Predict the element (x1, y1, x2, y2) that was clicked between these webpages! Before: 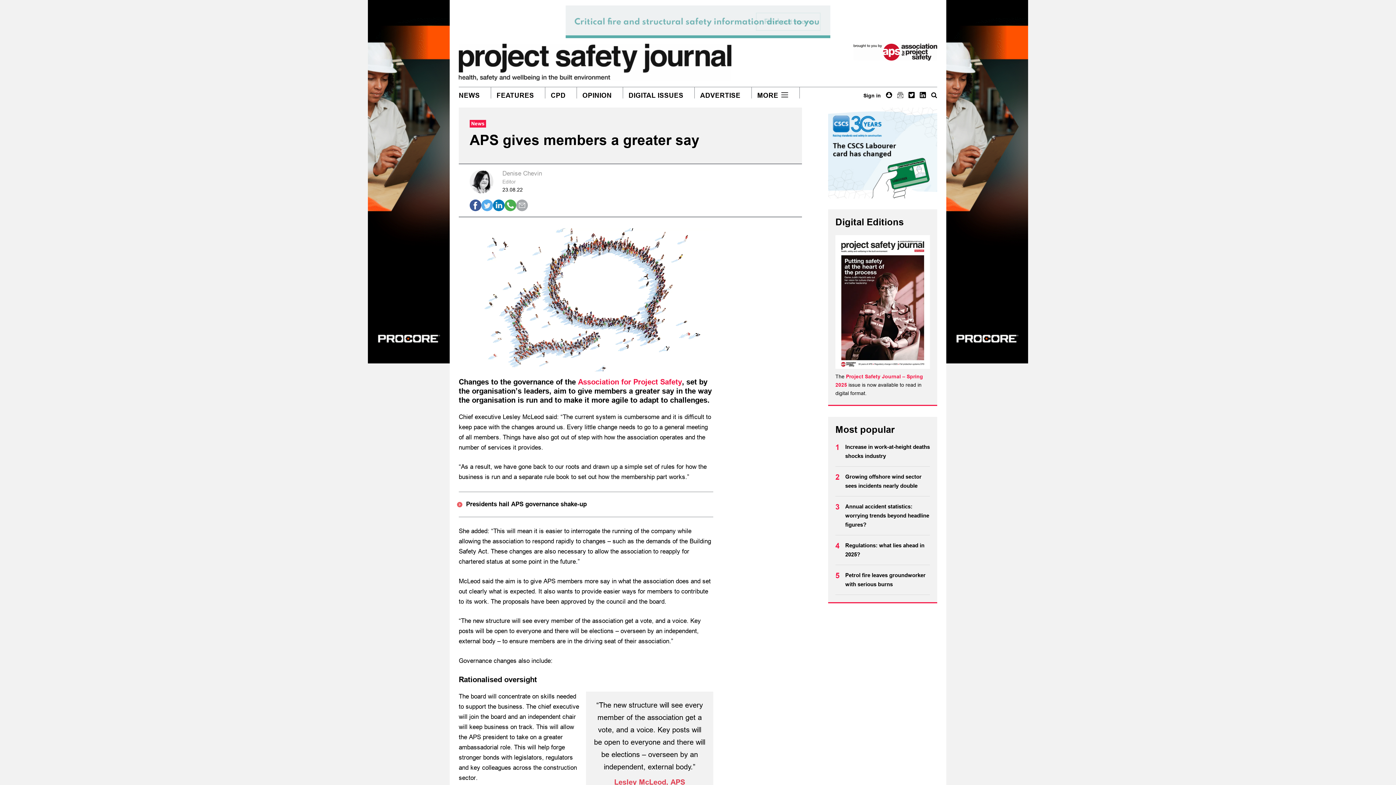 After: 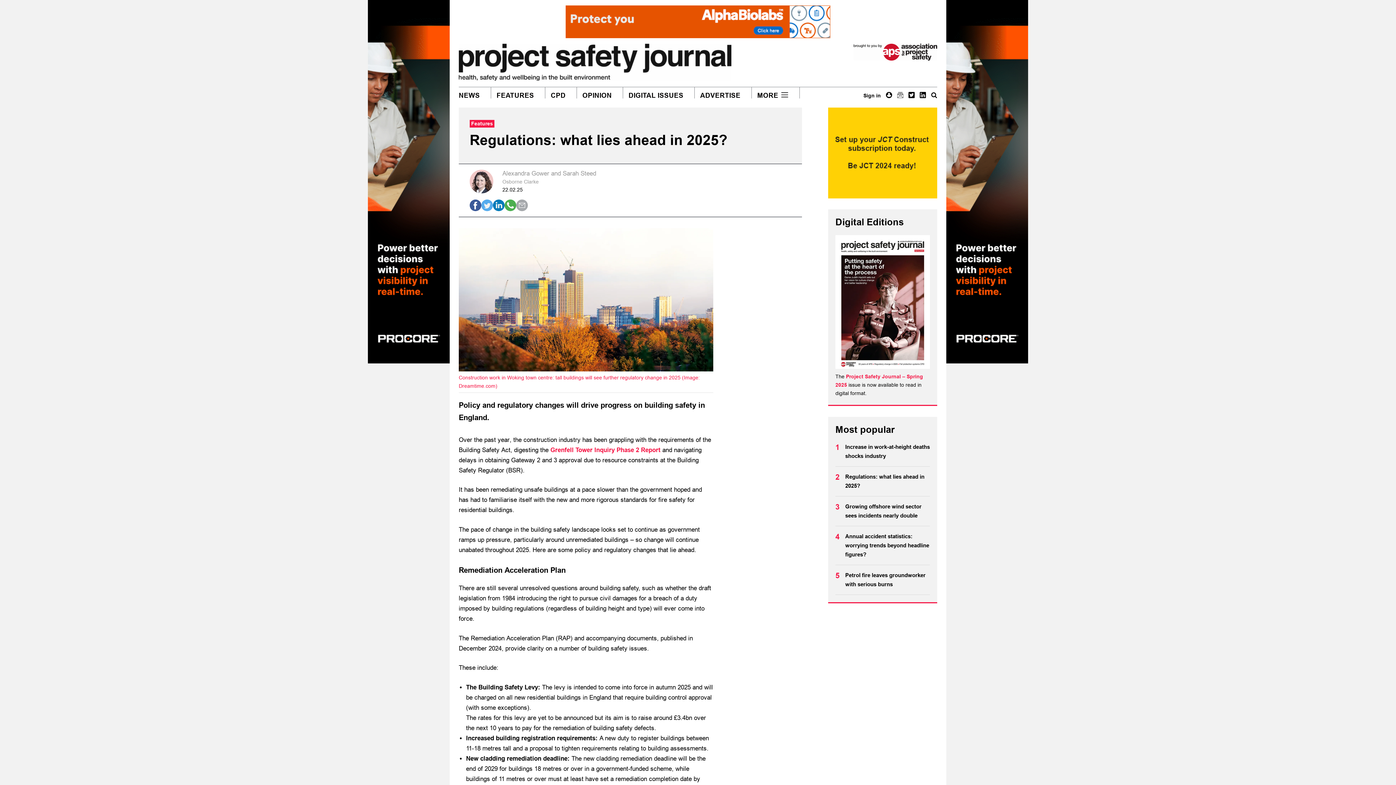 Action: label: Regulations: what lies ahead in 2025? bbox: (845, 541, 930, 559)